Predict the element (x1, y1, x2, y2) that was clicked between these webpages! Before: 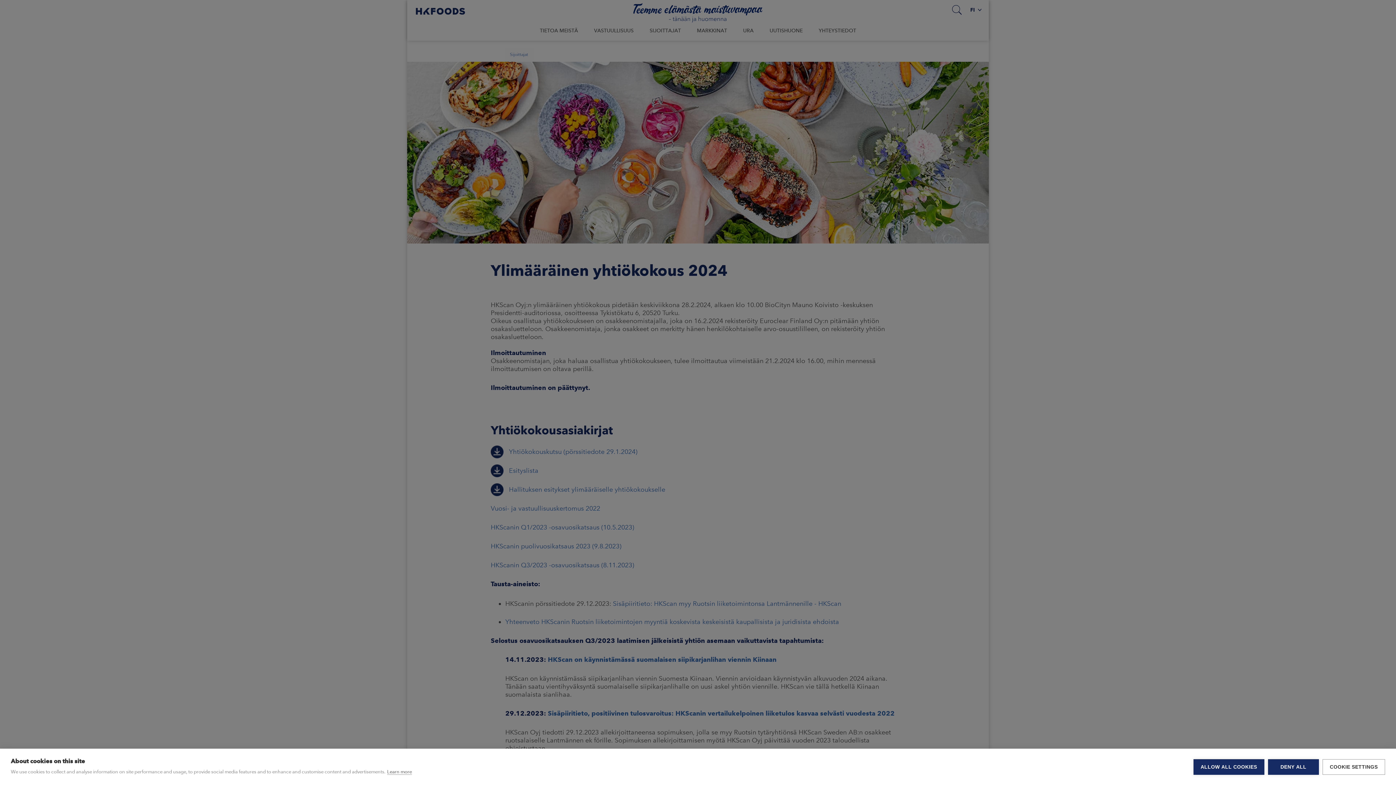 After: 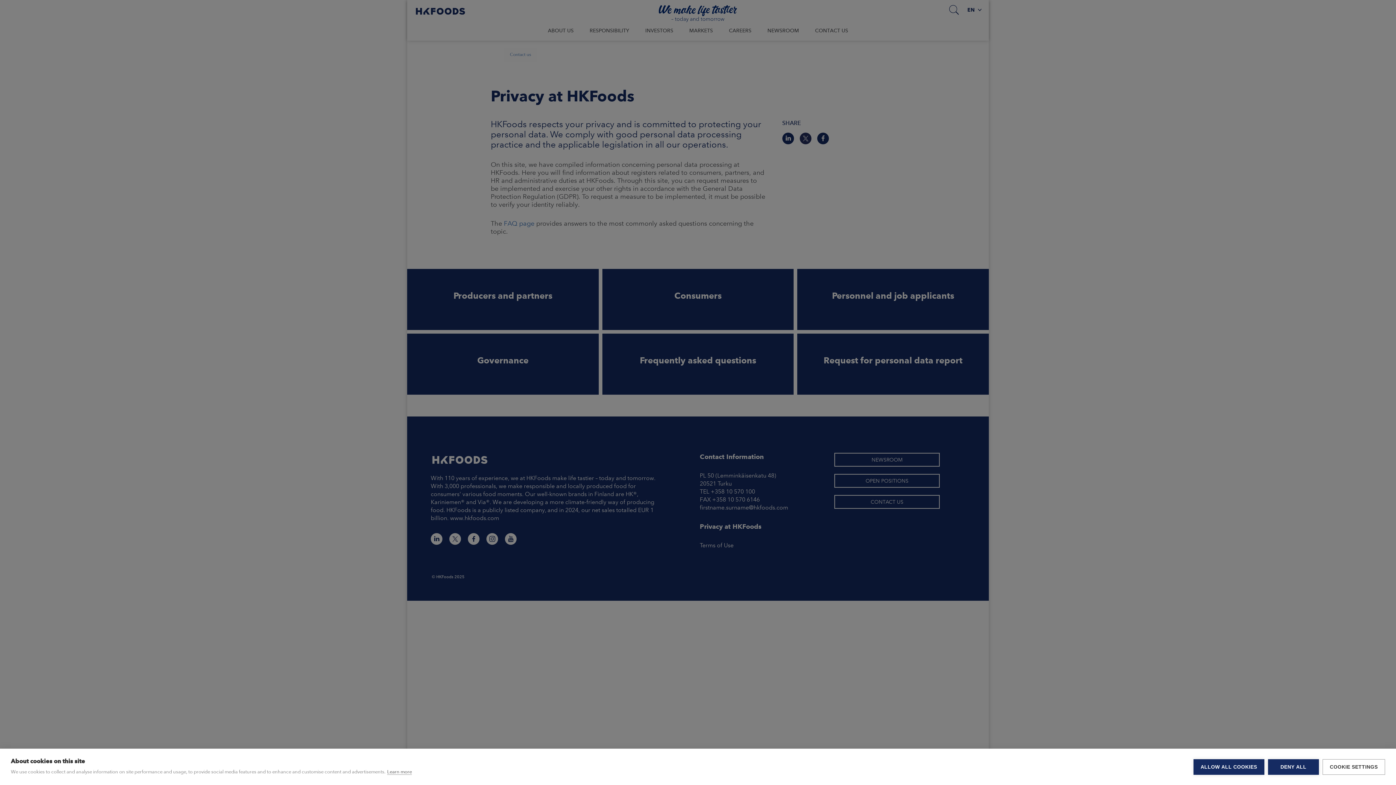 Action: label: Learn more bbox: (387, 769, 412, 775)